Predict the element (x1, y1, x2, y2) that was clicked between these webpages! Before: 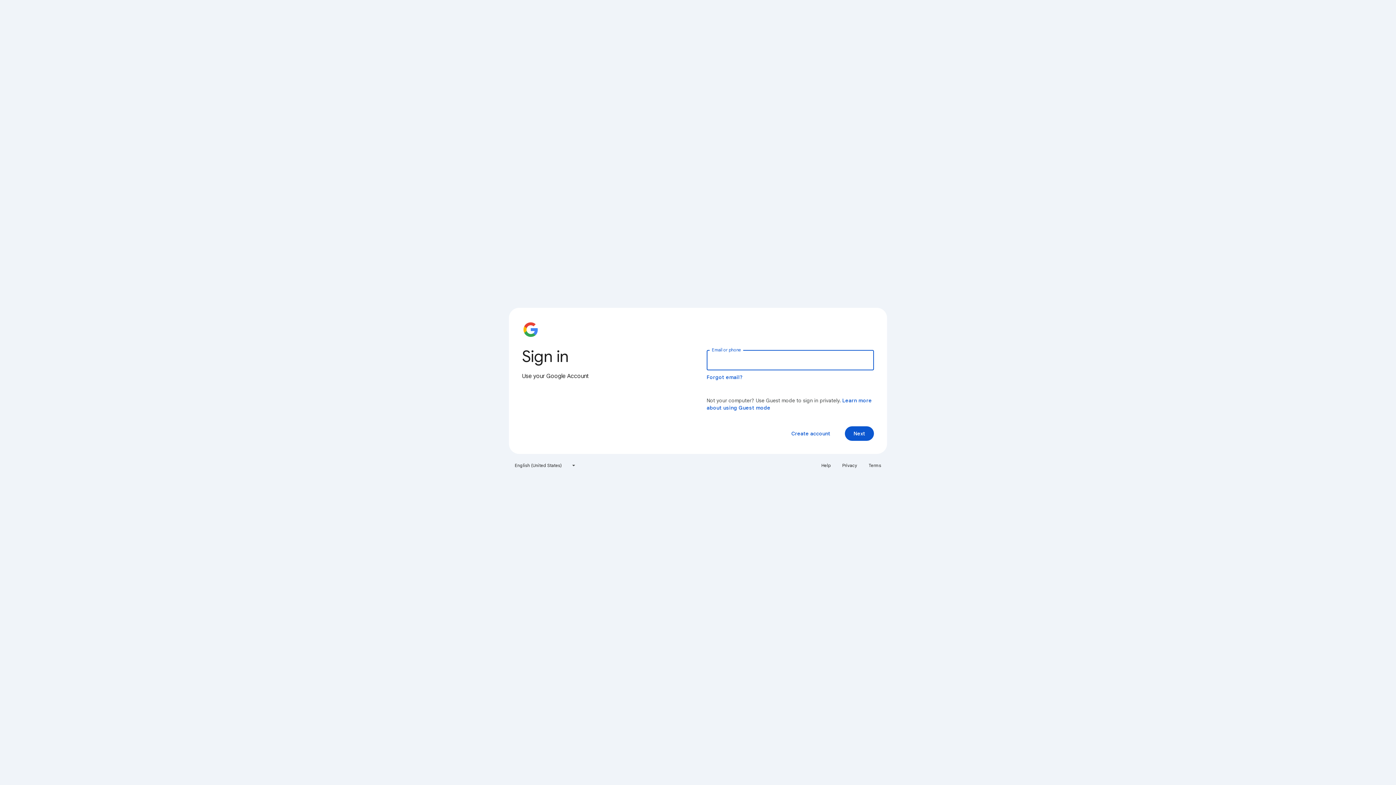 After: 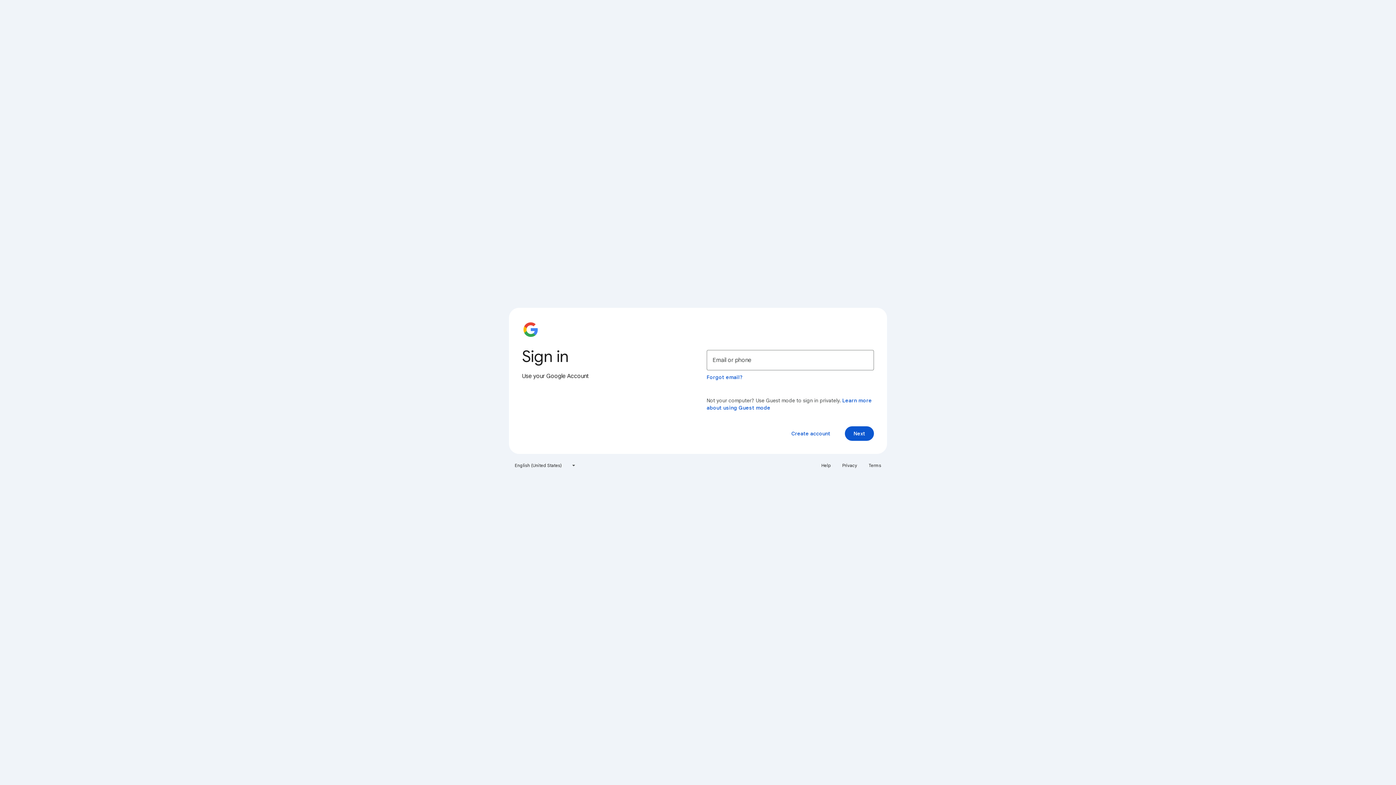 Action: label: Help bbox: (817, 460, 835, 471)